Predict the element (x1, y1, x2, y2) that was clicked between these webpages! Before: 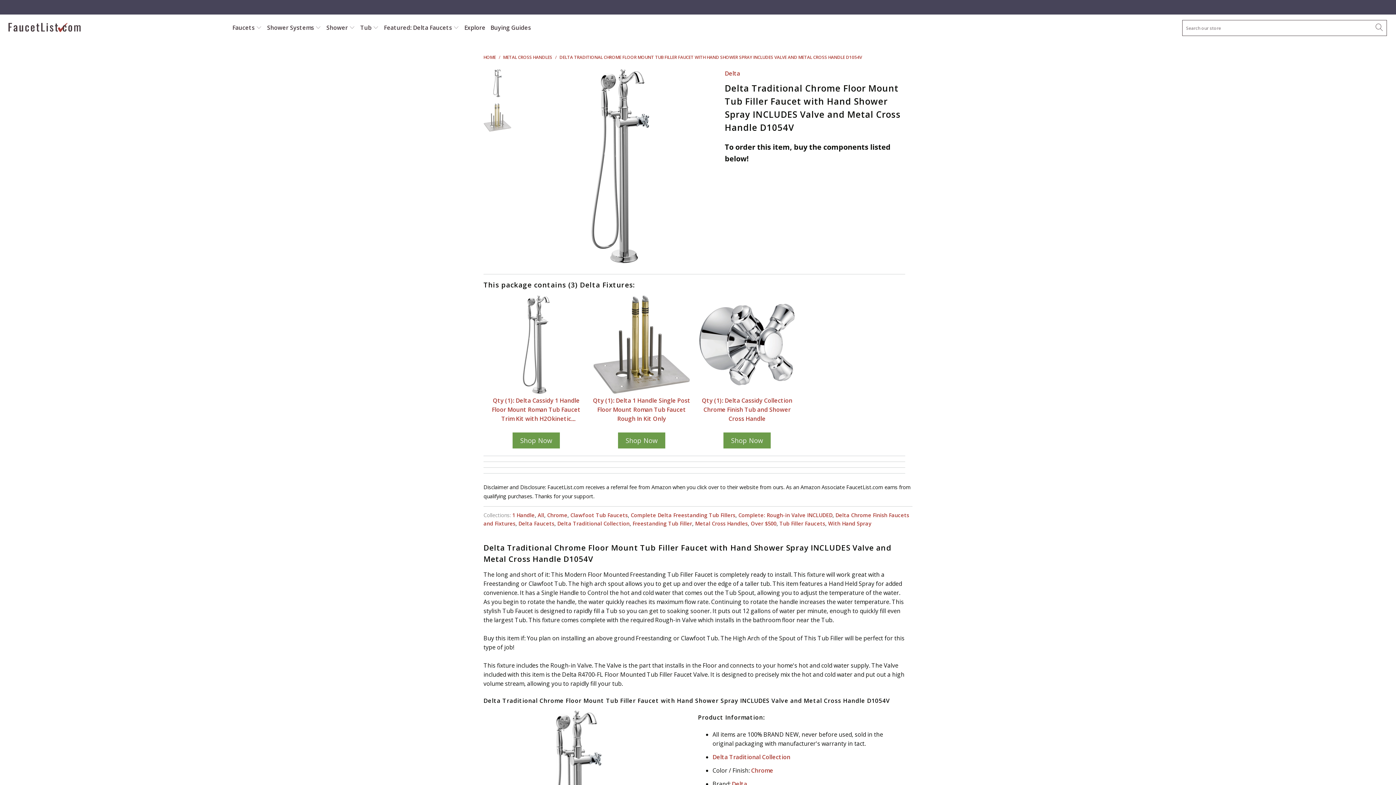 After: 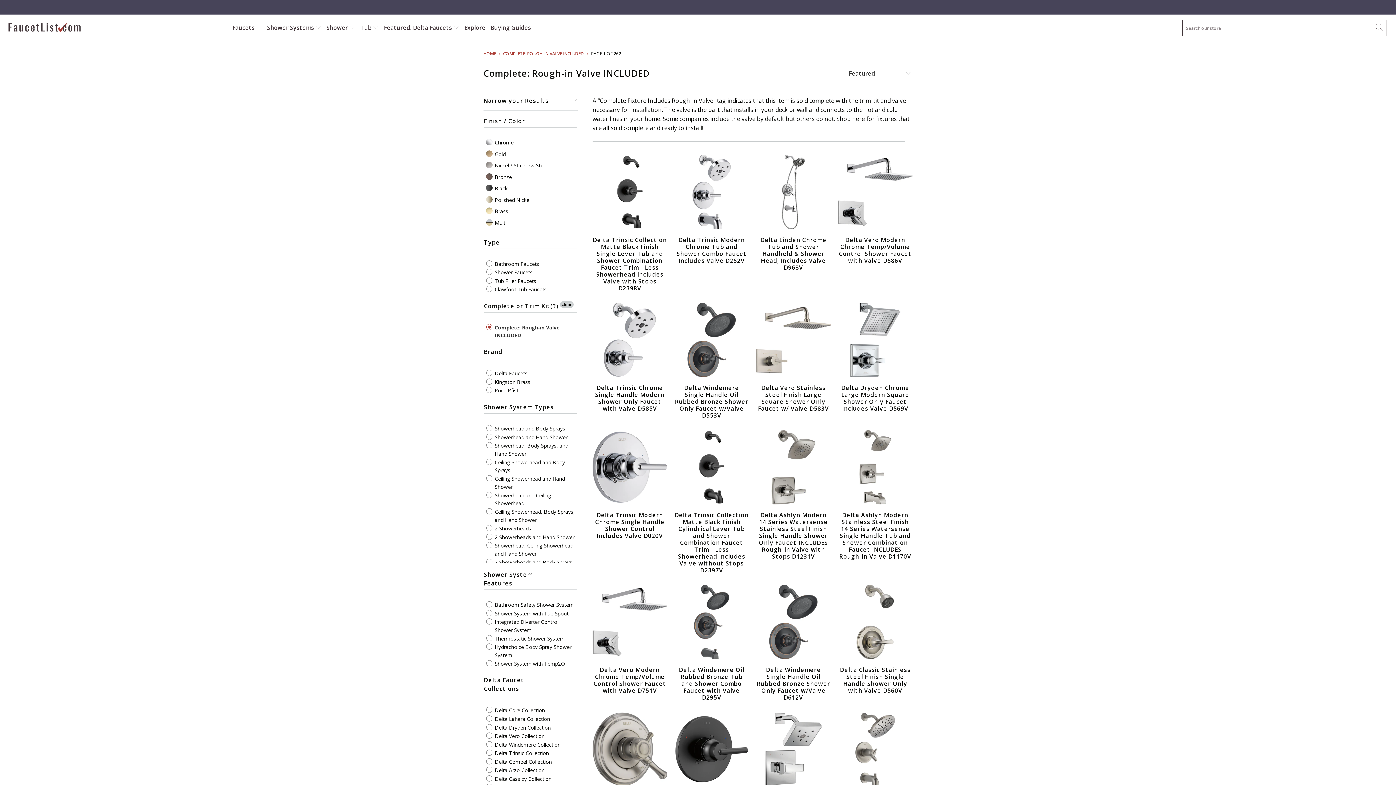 Action: label: Complete: Rough-in Valve INCLUDED bbox: (738, 512, 832, 519)